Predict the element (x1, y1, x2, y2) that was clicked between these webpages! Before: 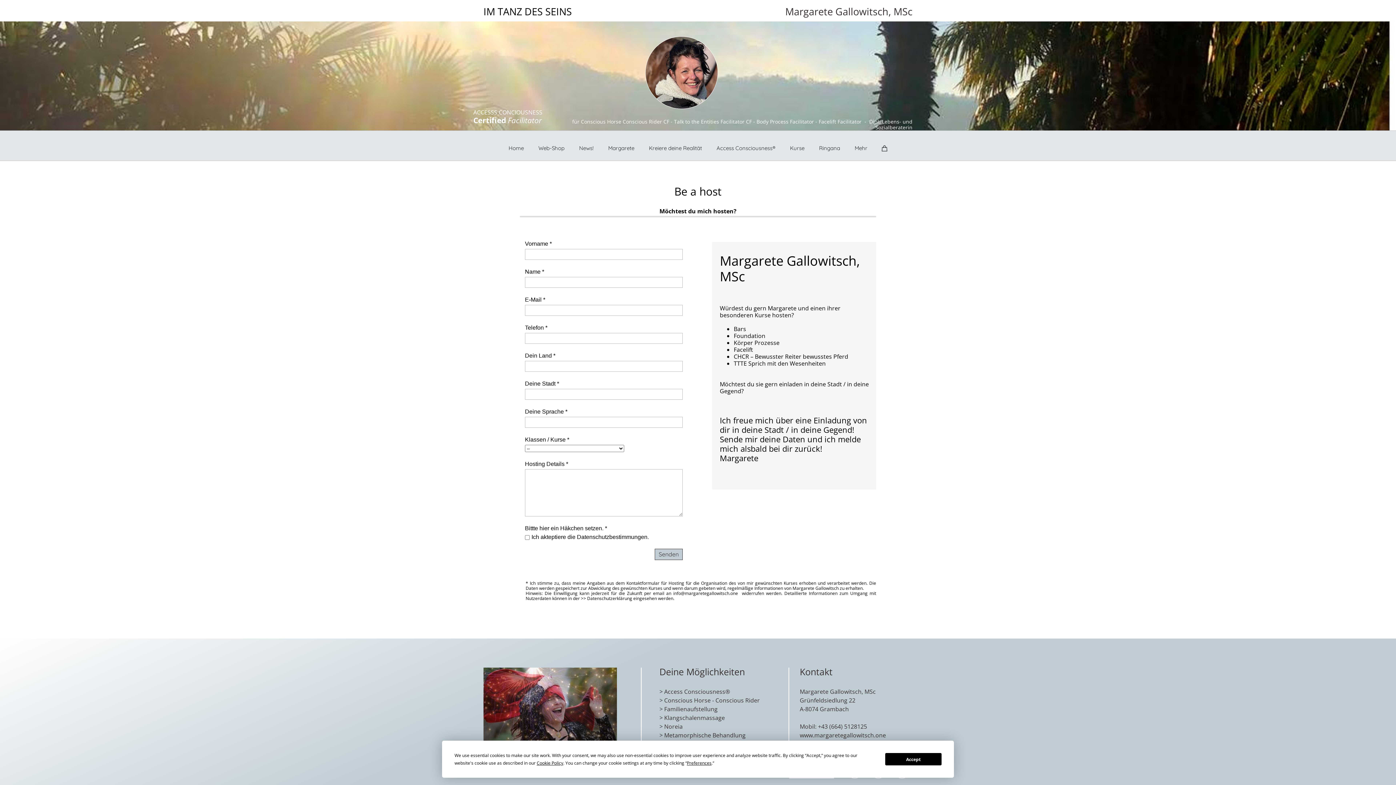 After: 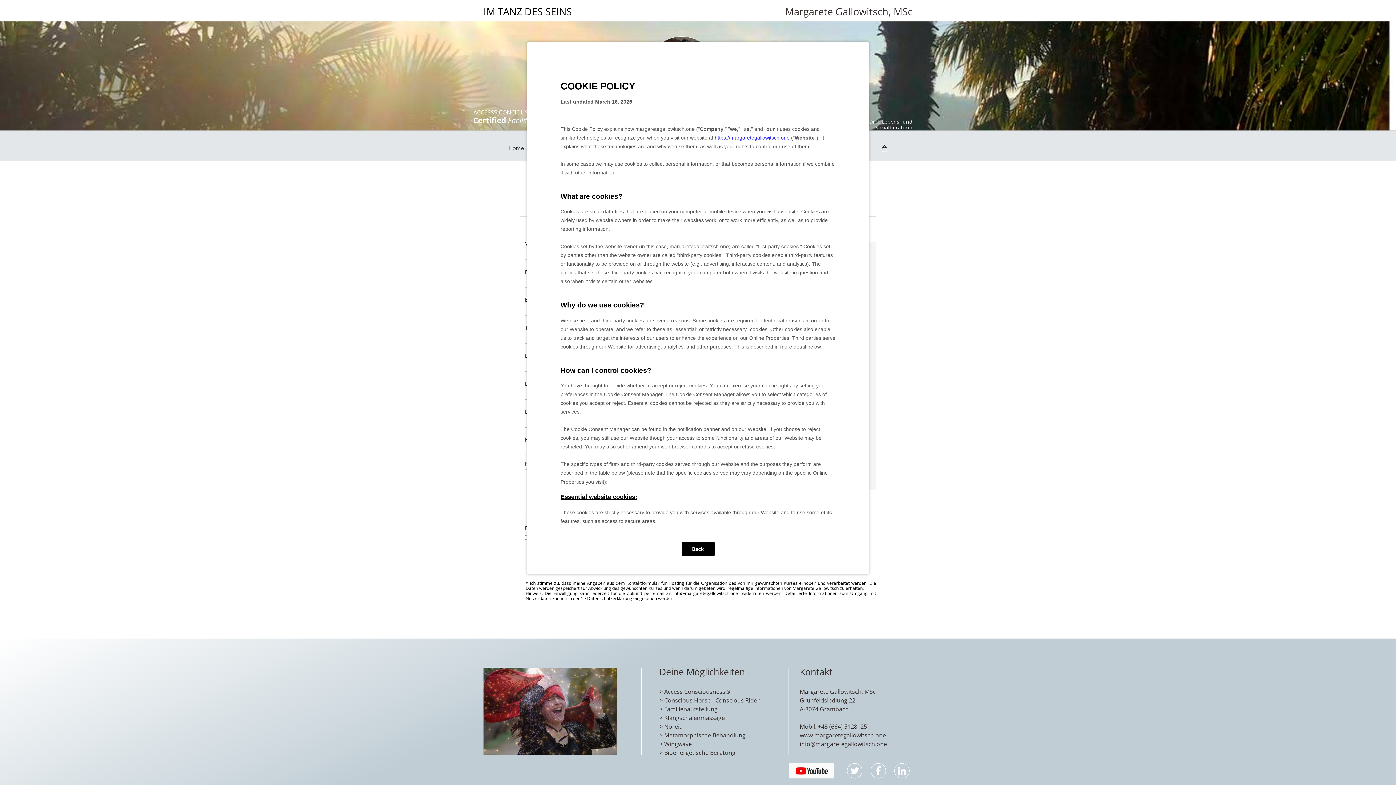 Action: bbox: (536, 760, 563, 766) label: Cookie Policy